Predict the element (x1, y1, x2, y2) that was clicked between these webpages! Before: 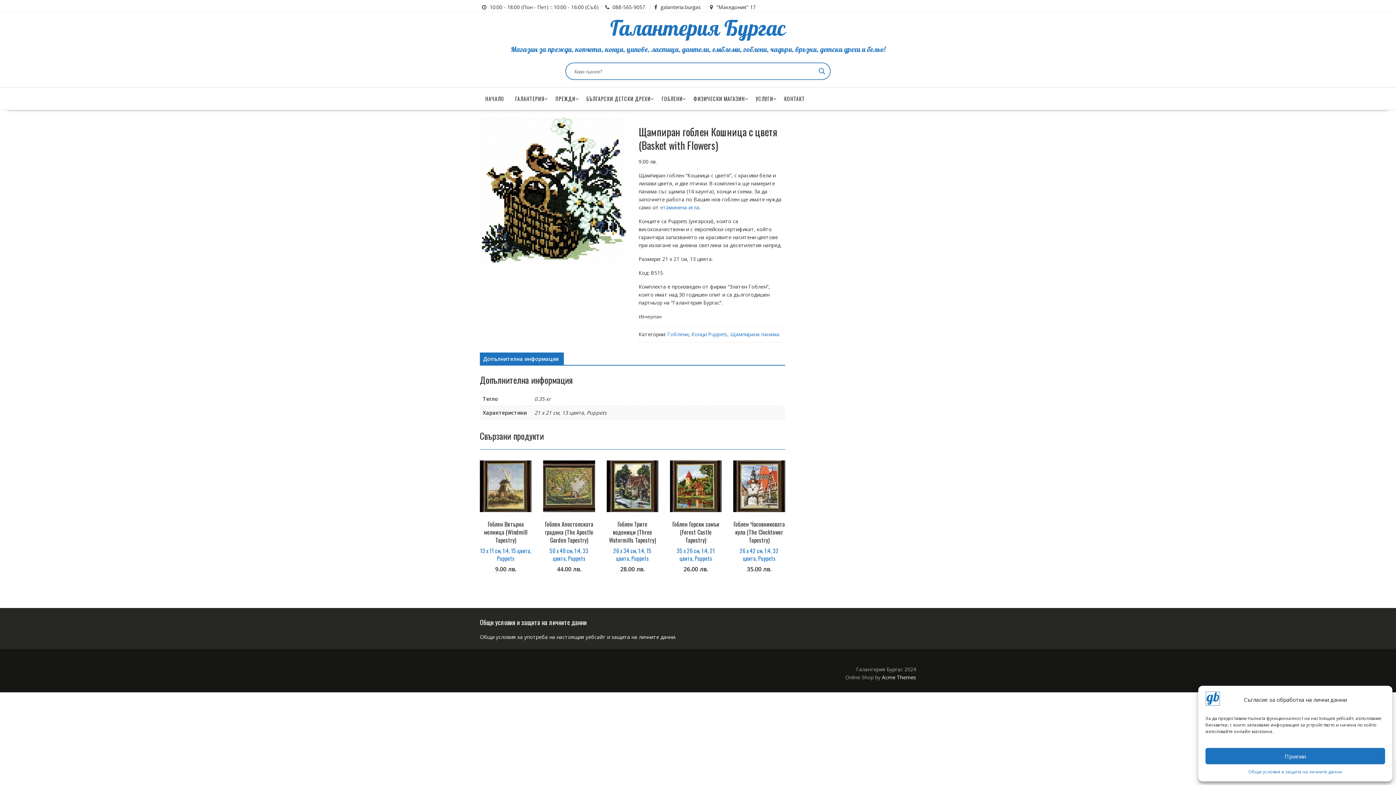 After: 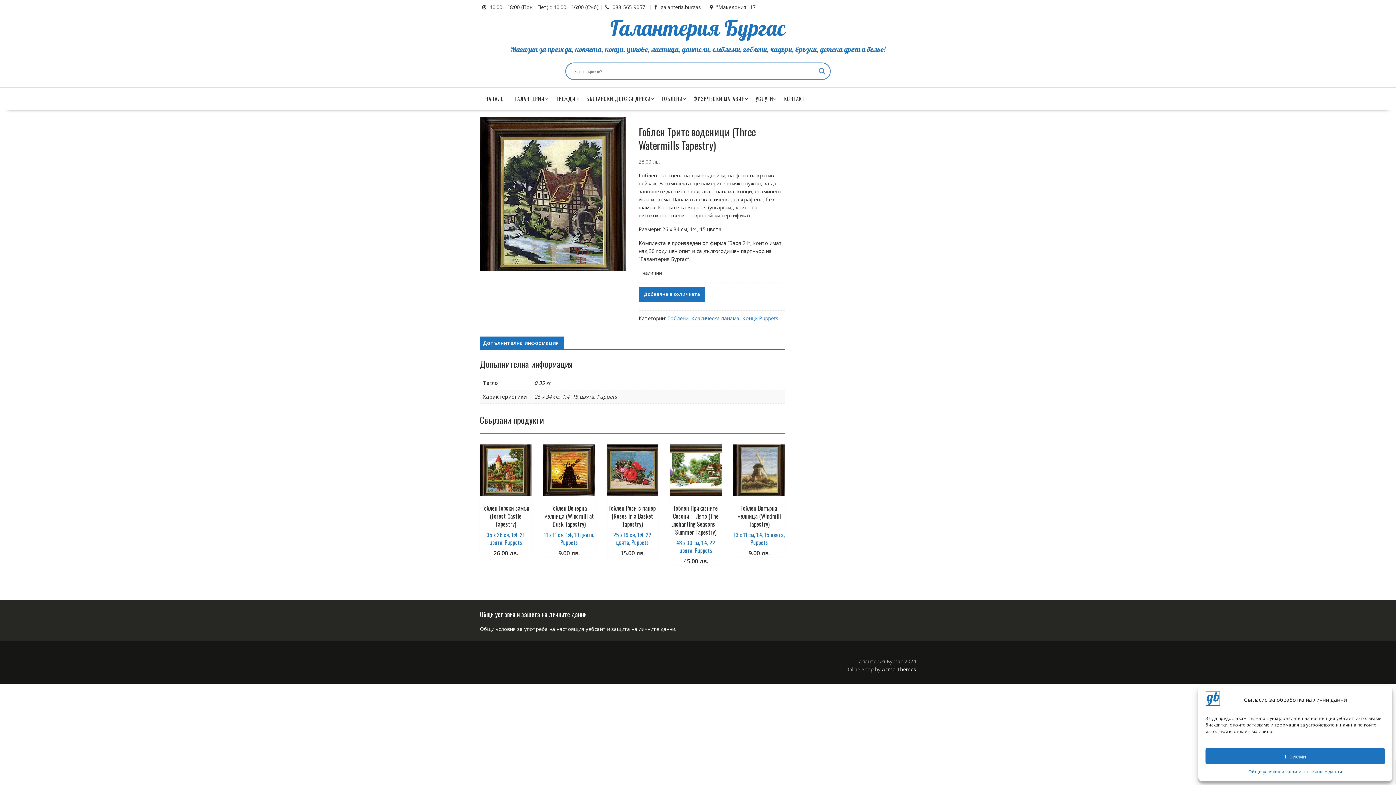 Action: bbox: (606, 460, 658, 573) label: Гоблен Трите воденици (Three Watermills Tapestry)
26 х 34 см, 1:4, 15 цвята, Puppets
28.00 лв.